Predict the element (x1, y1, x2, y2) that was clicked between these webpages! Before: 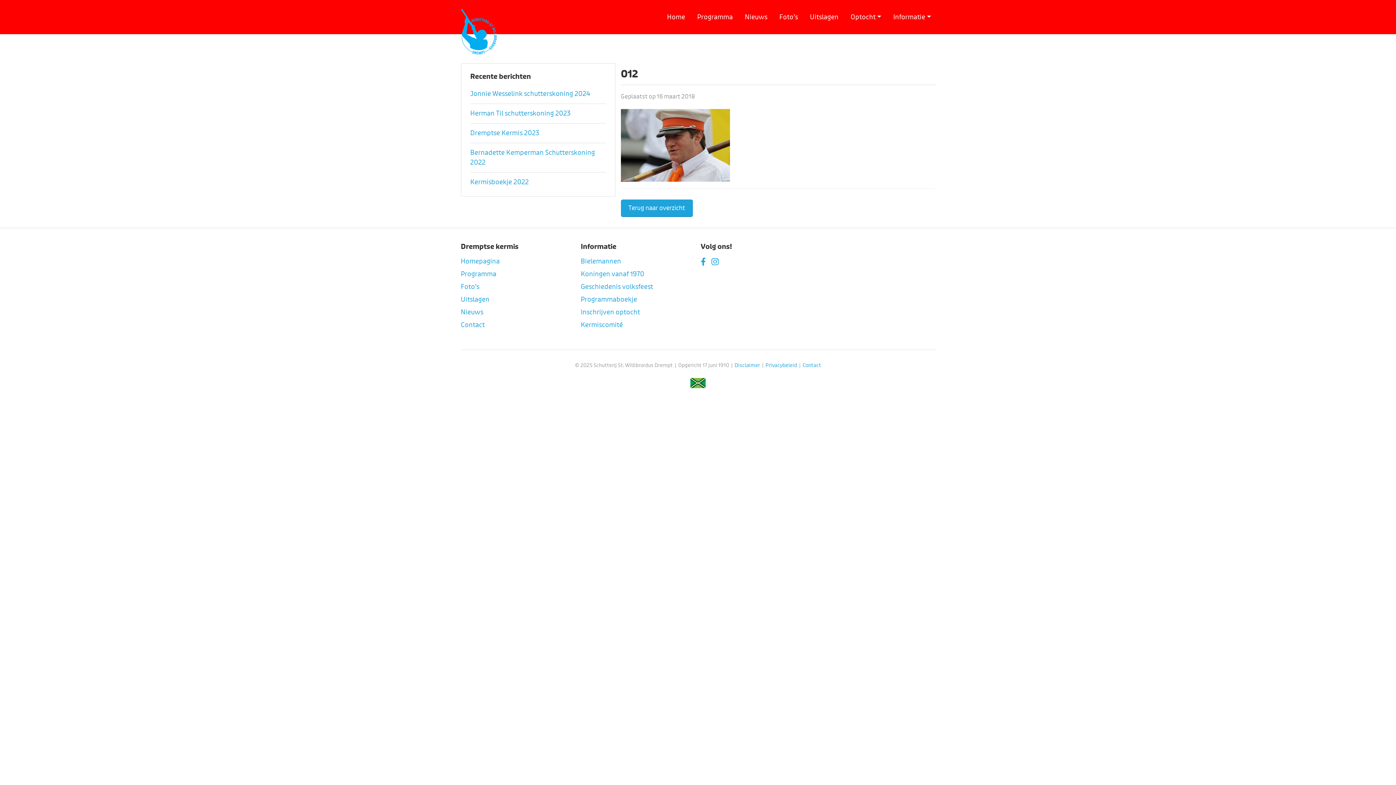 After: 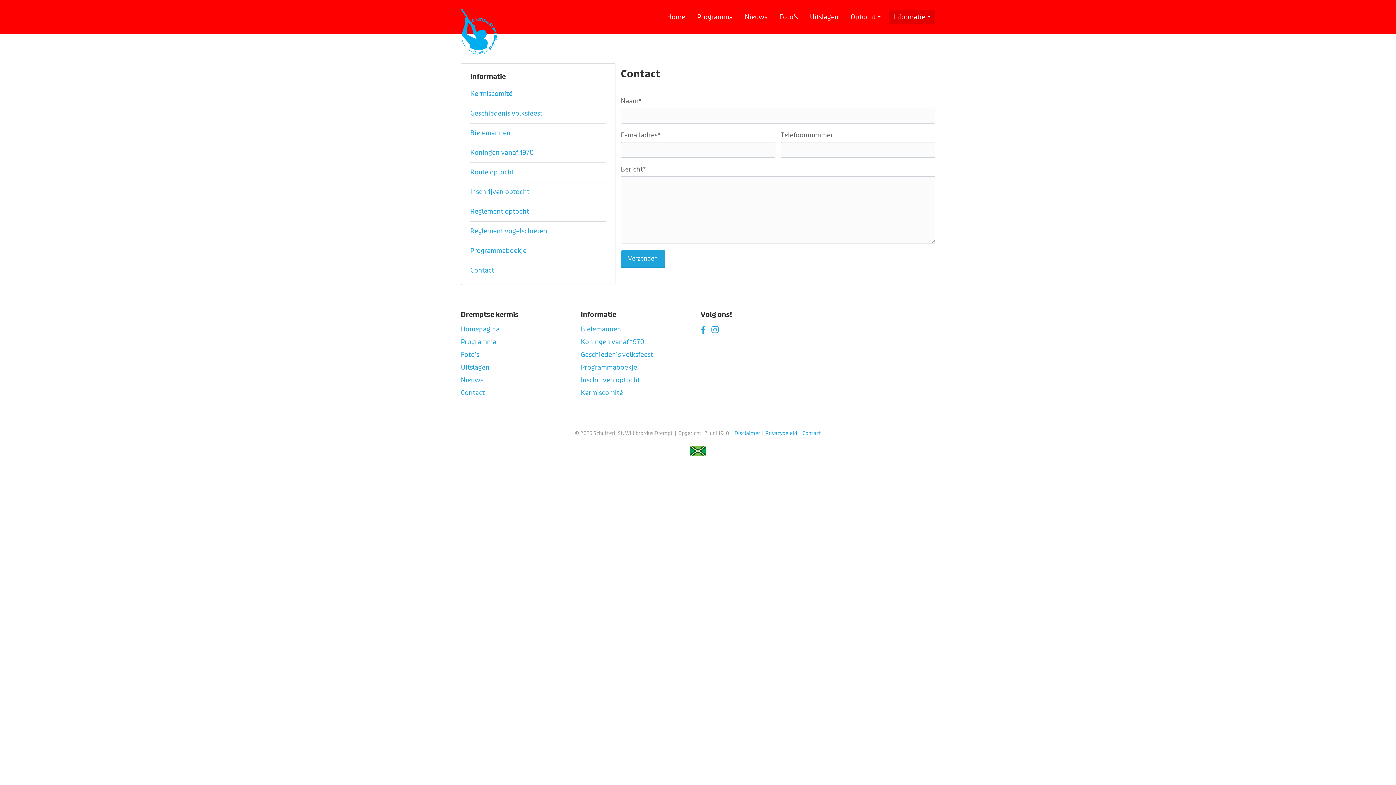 Action: bbox: (460, 321, 484, 329) label: Contact